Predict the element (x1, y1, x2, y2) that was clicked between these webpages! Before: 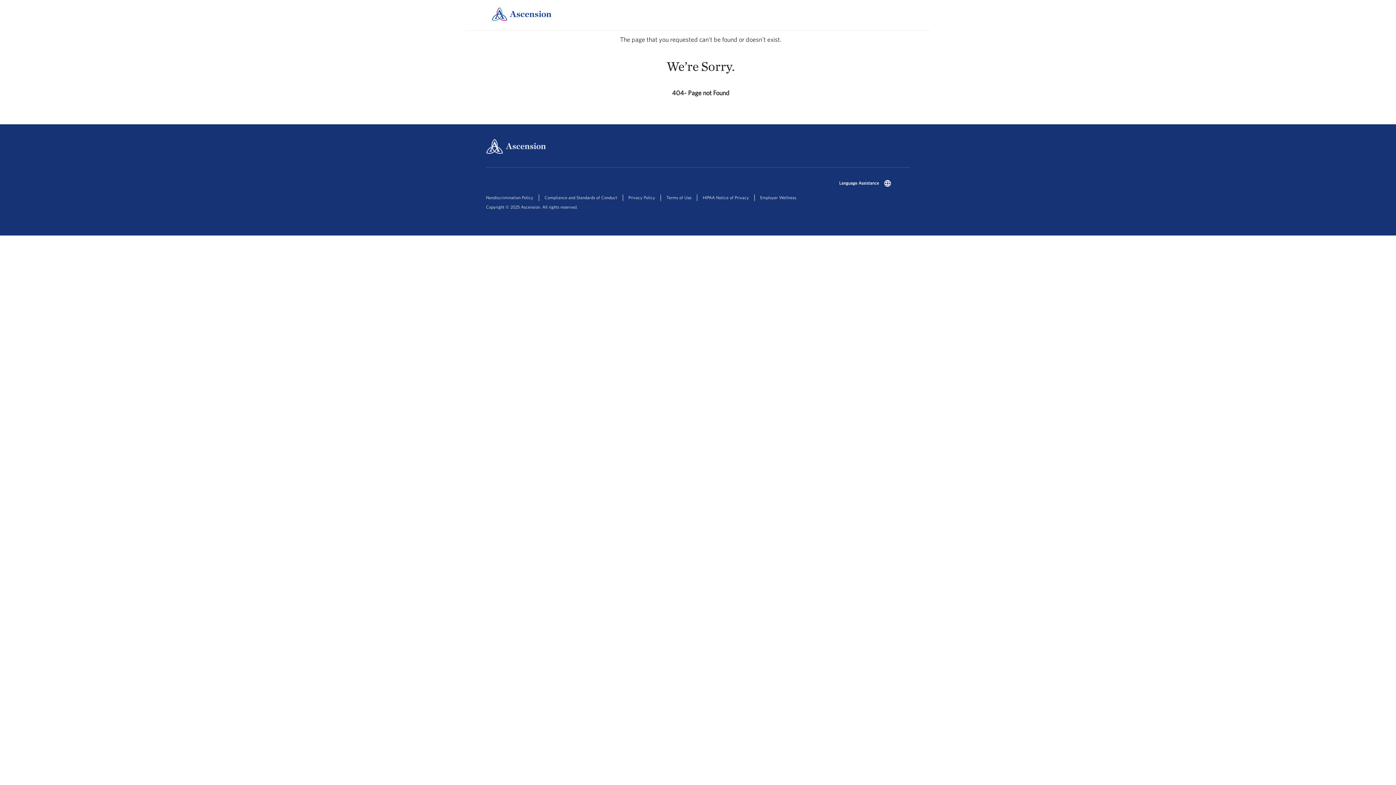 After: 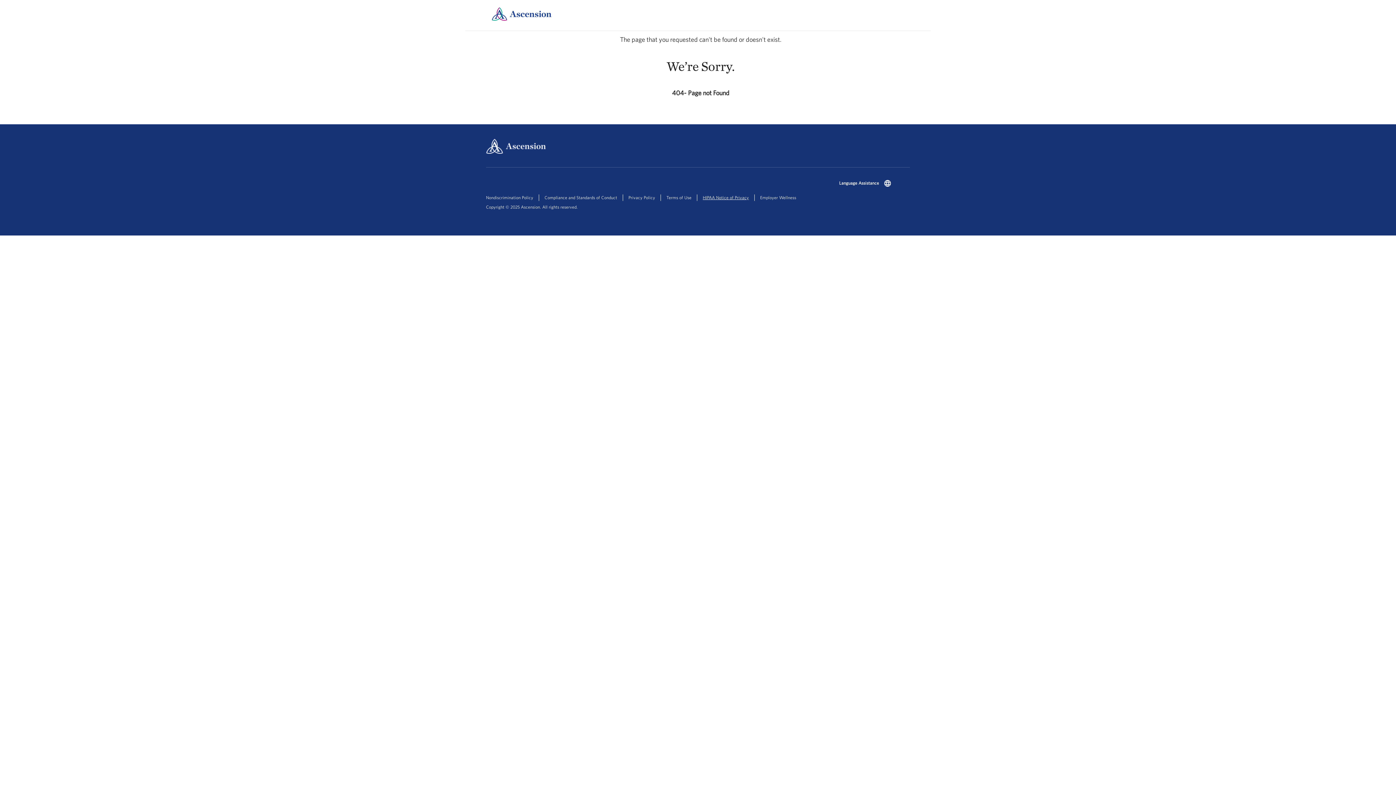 Action: label: HIPAA Notice of Privacy bbox: (703, 194, 749, 200)